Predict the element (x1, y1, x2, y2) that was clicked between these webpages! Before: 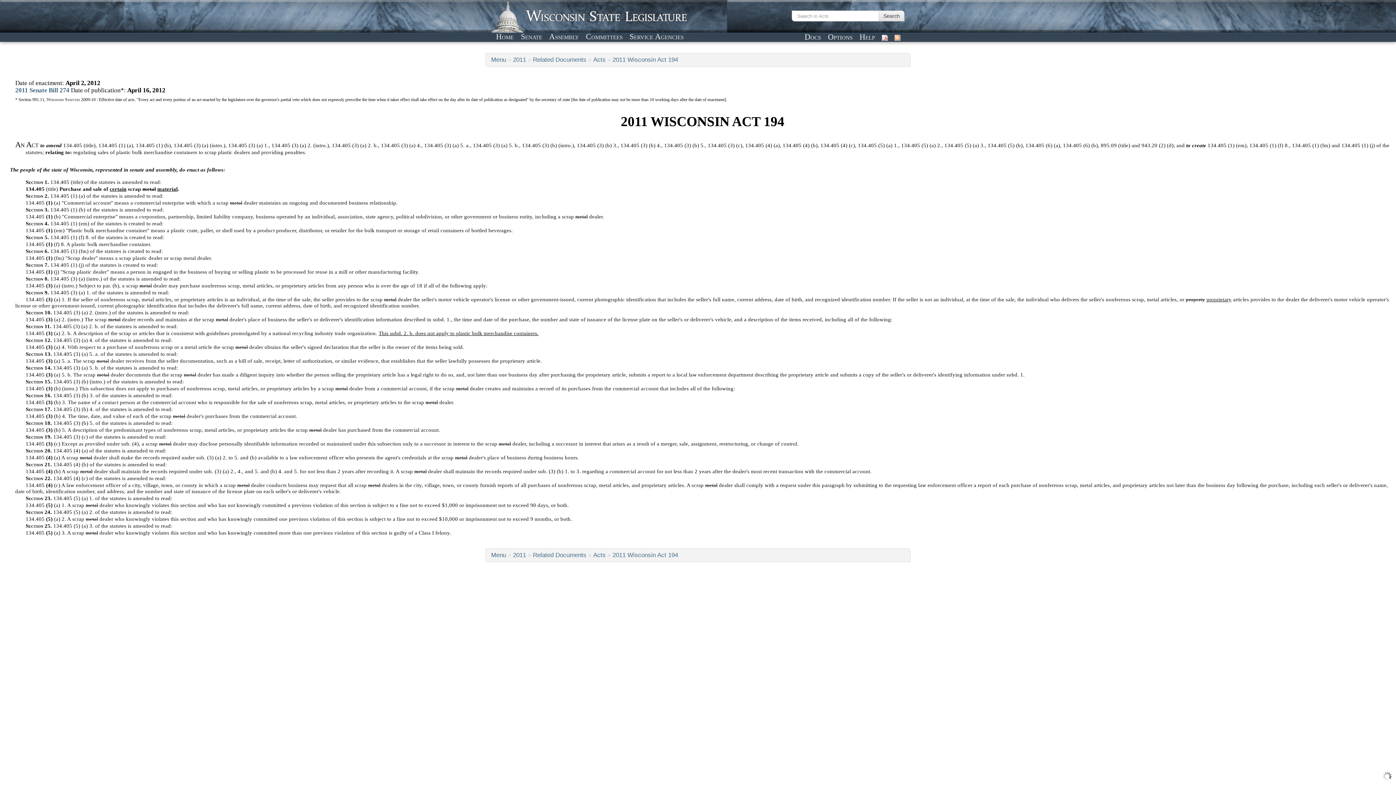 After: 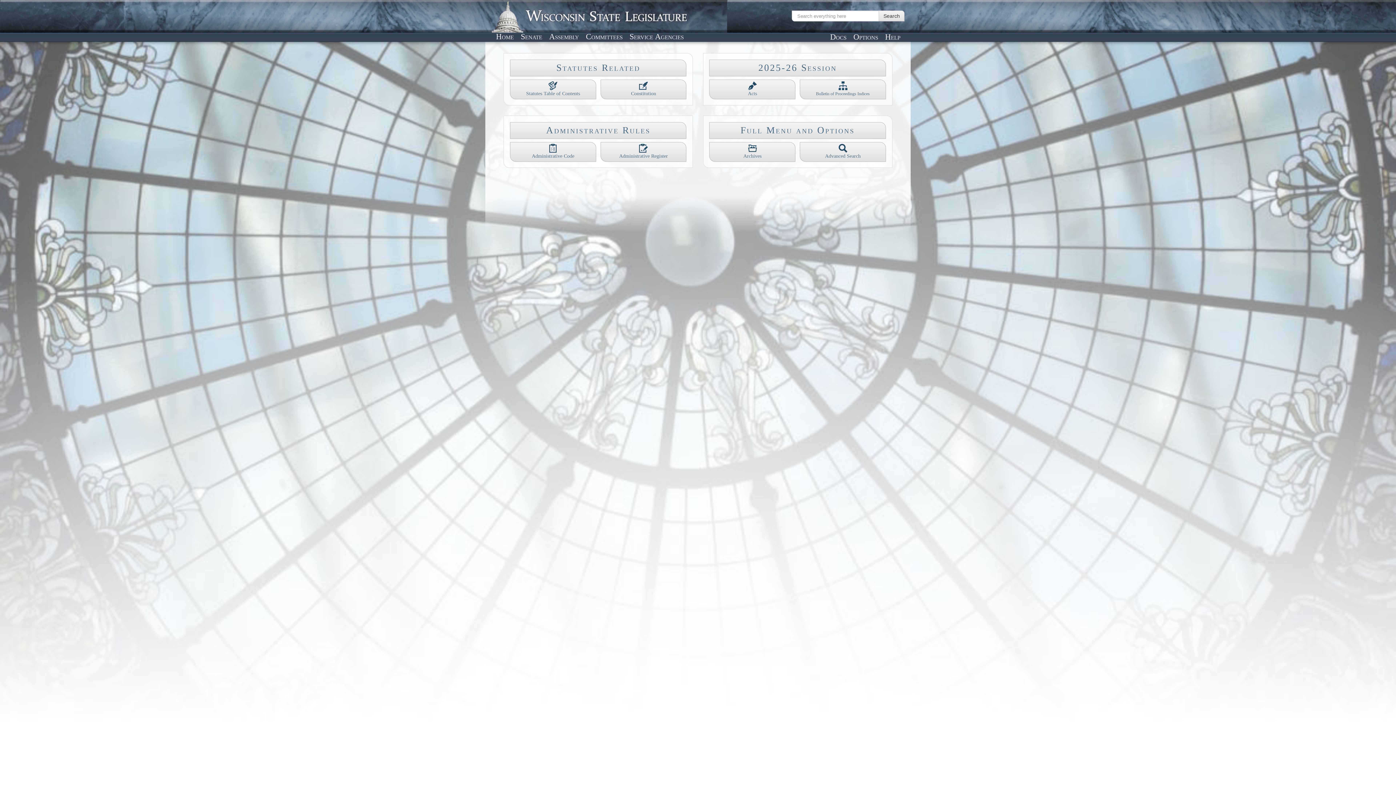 Action: label: Menu bbox: (491, 56, 506, 63)